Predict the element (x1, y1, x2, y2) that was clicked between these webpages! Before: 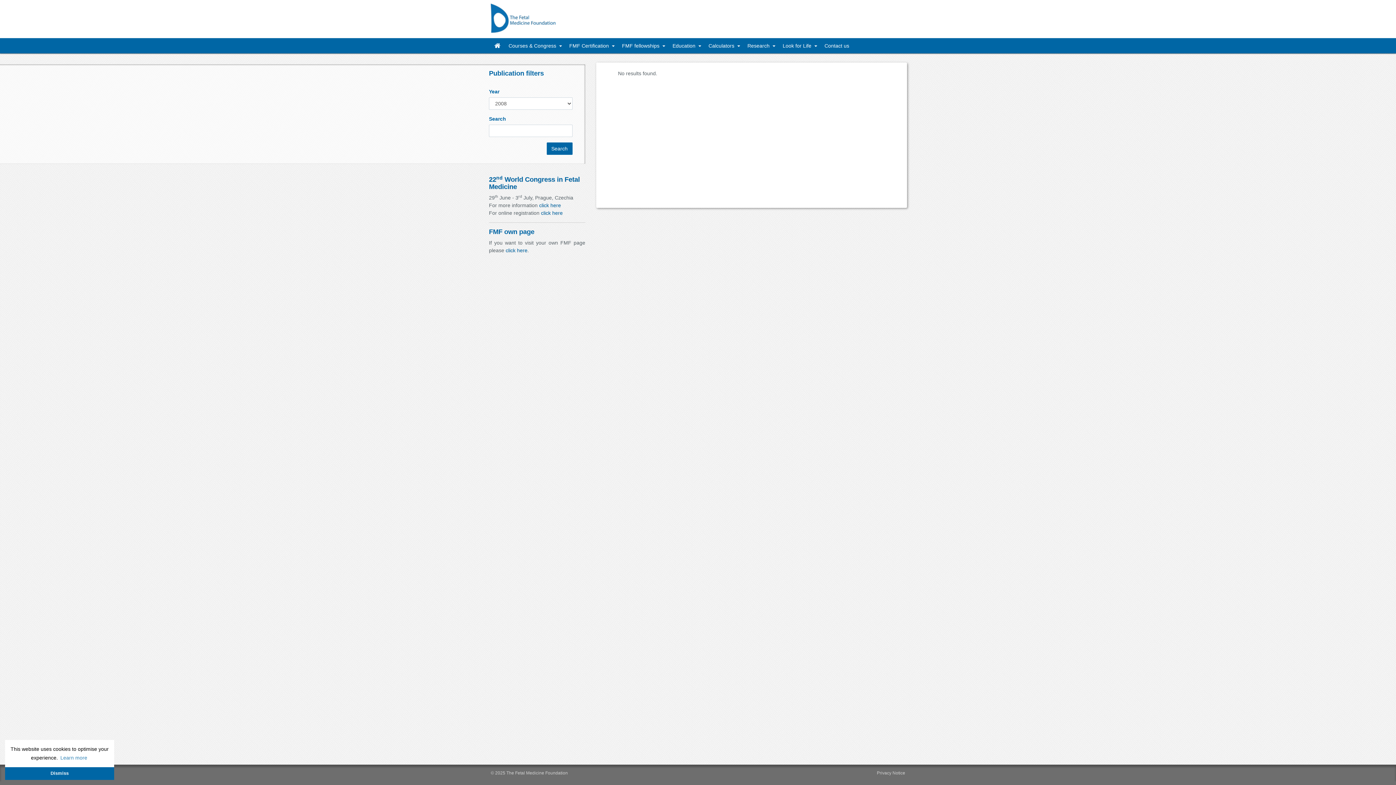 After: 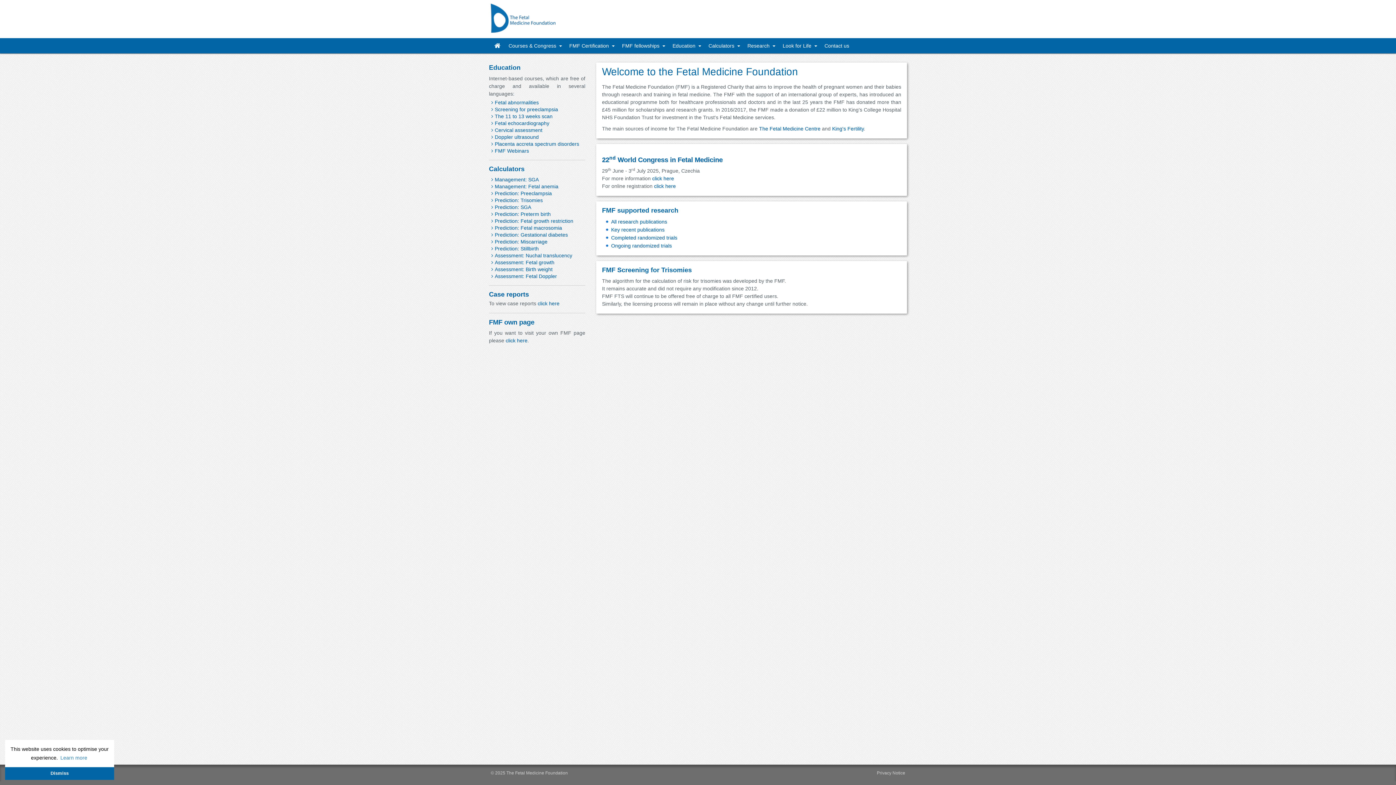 Action: bbox: (490, 12, 555, 22)